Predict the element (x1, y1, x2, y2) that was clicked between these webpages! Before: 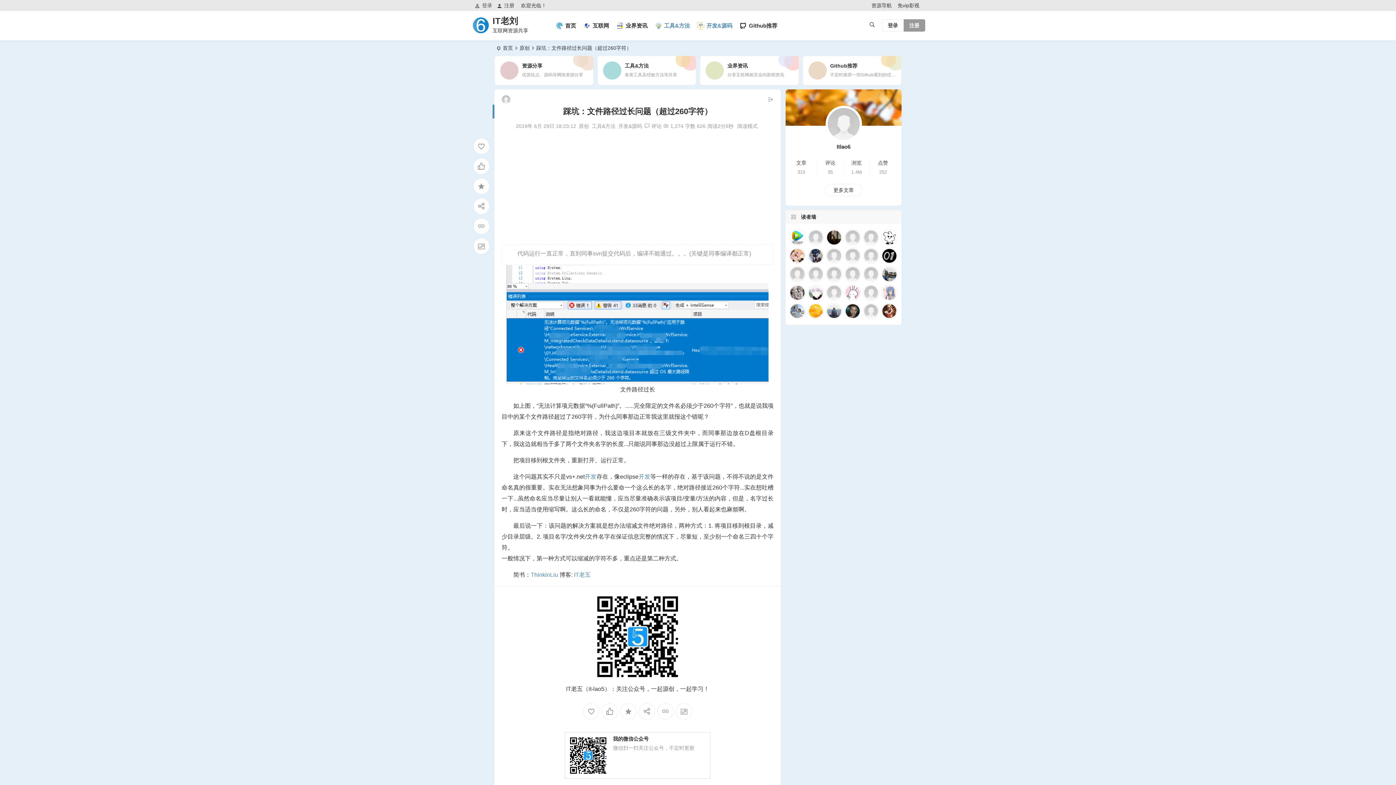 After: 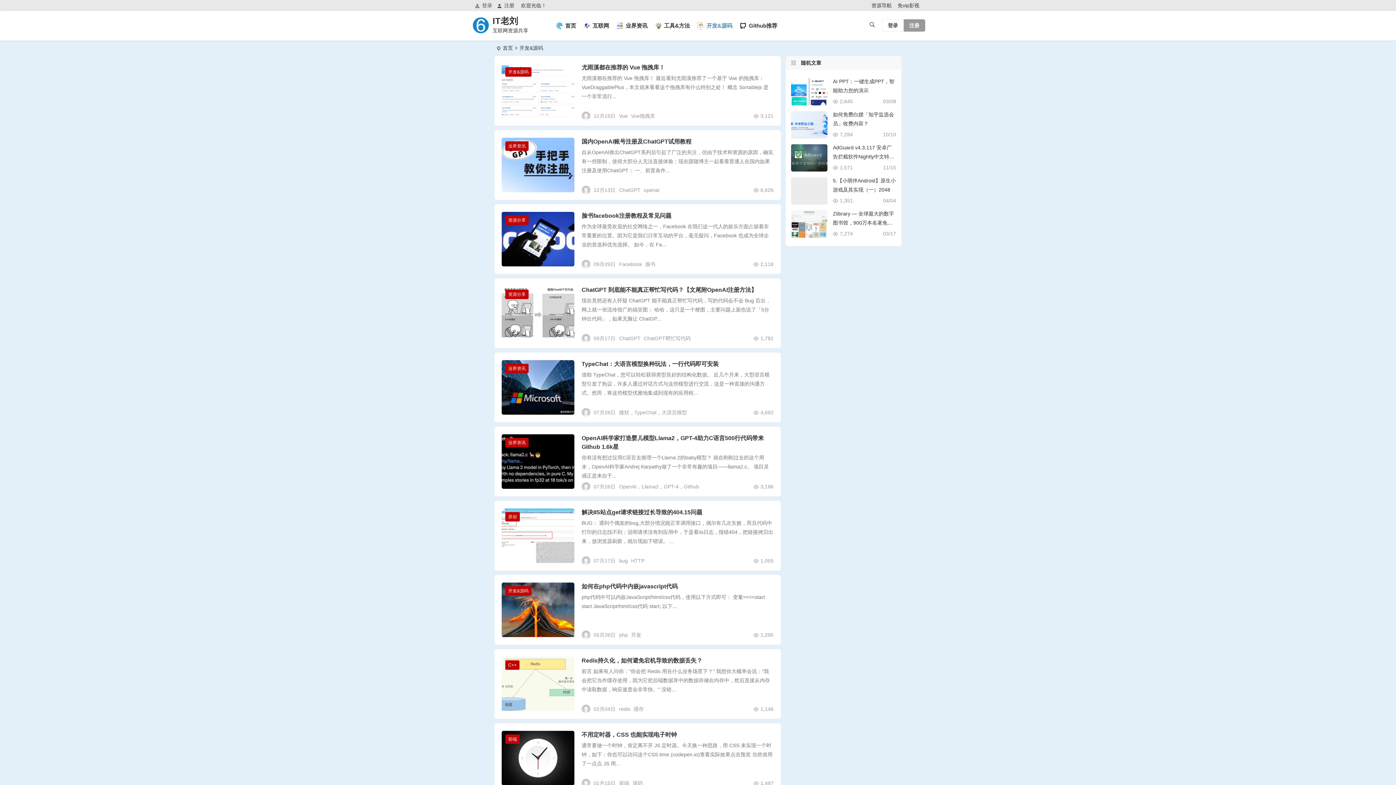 Action: bbox: (617, 123, 642, 129) label: 开发&源码